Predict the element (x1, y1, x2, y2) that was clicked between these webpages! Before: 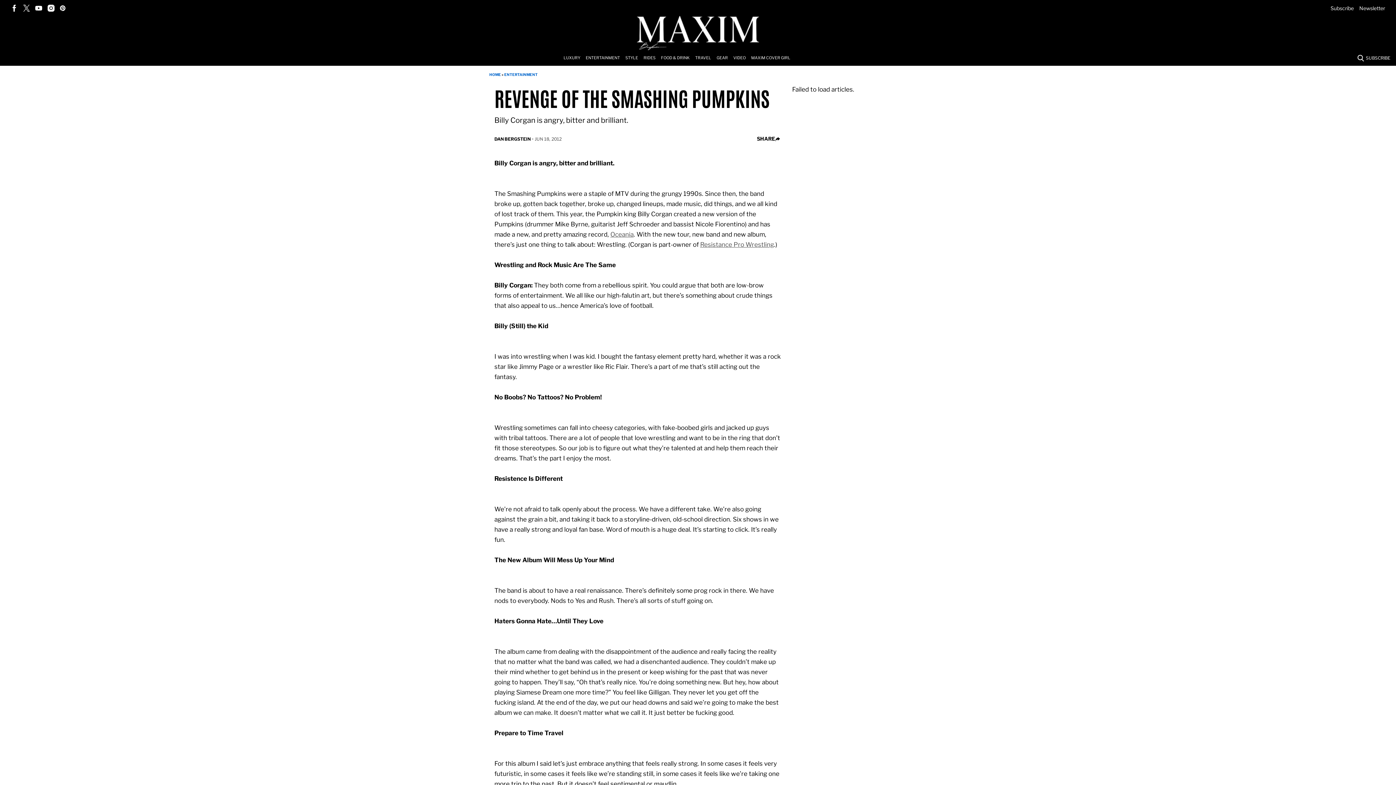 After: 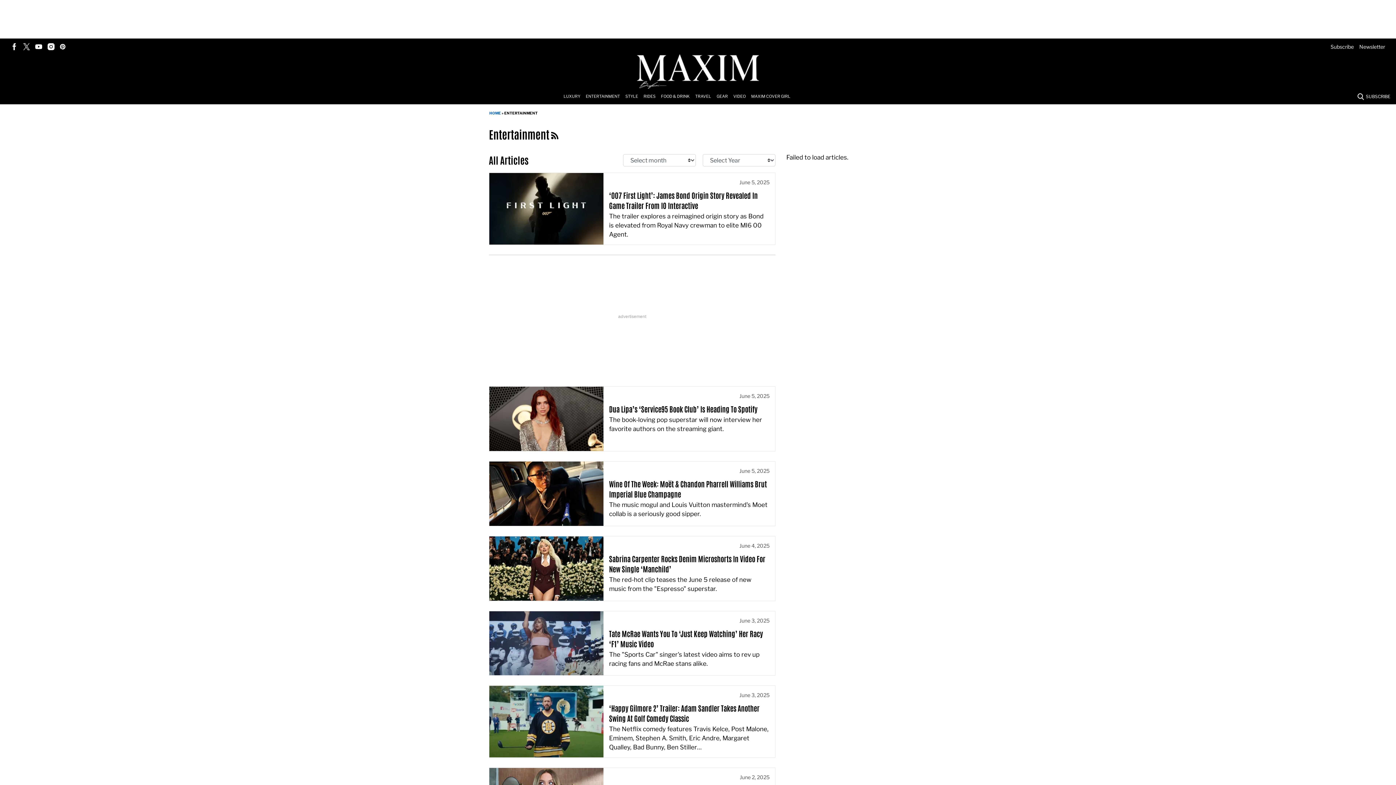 Action: label: Browse Entertainment bbox: (585, 50, 625, 65)